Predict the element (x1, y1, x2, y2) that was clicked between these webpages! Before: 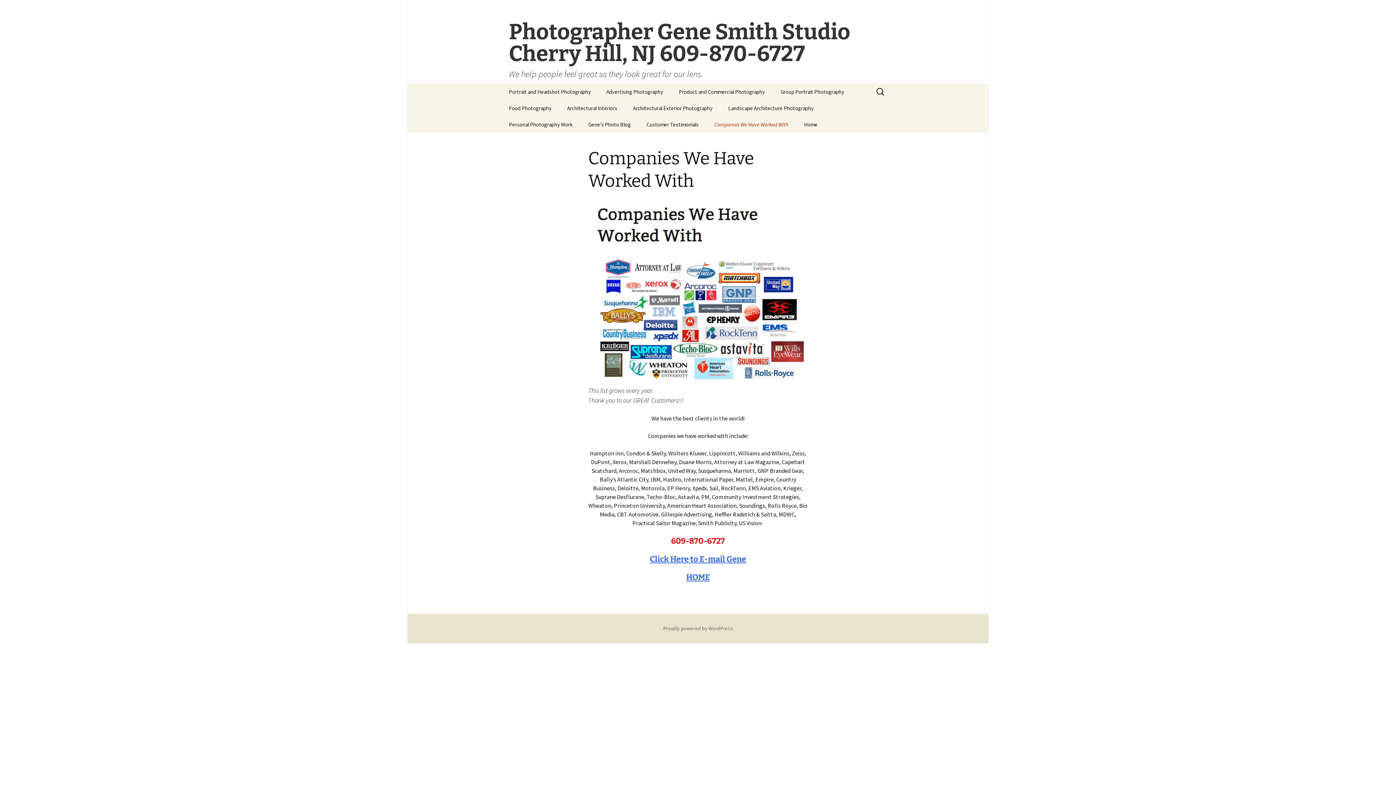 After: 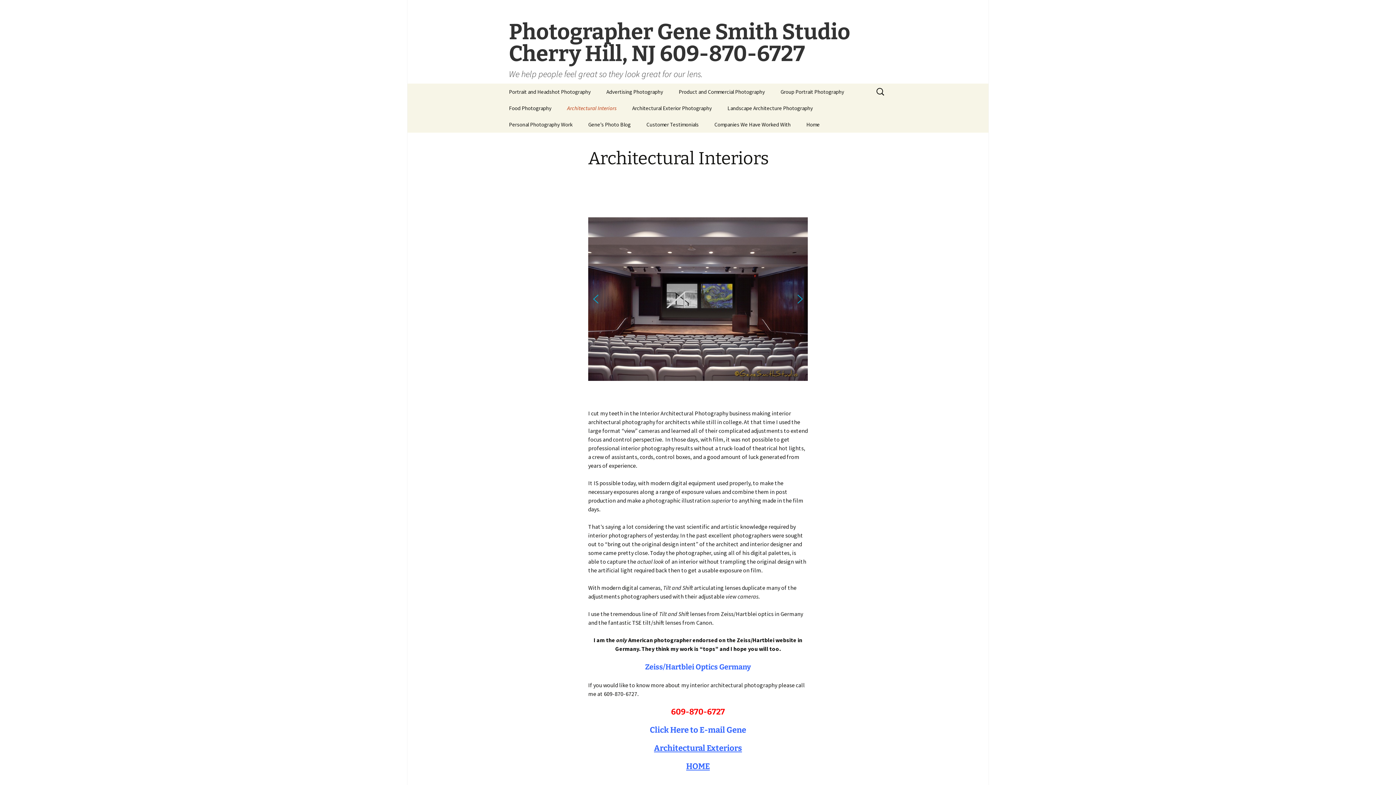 Action: bbox: (560, 100, 624, 116) label: Architectural Interiors